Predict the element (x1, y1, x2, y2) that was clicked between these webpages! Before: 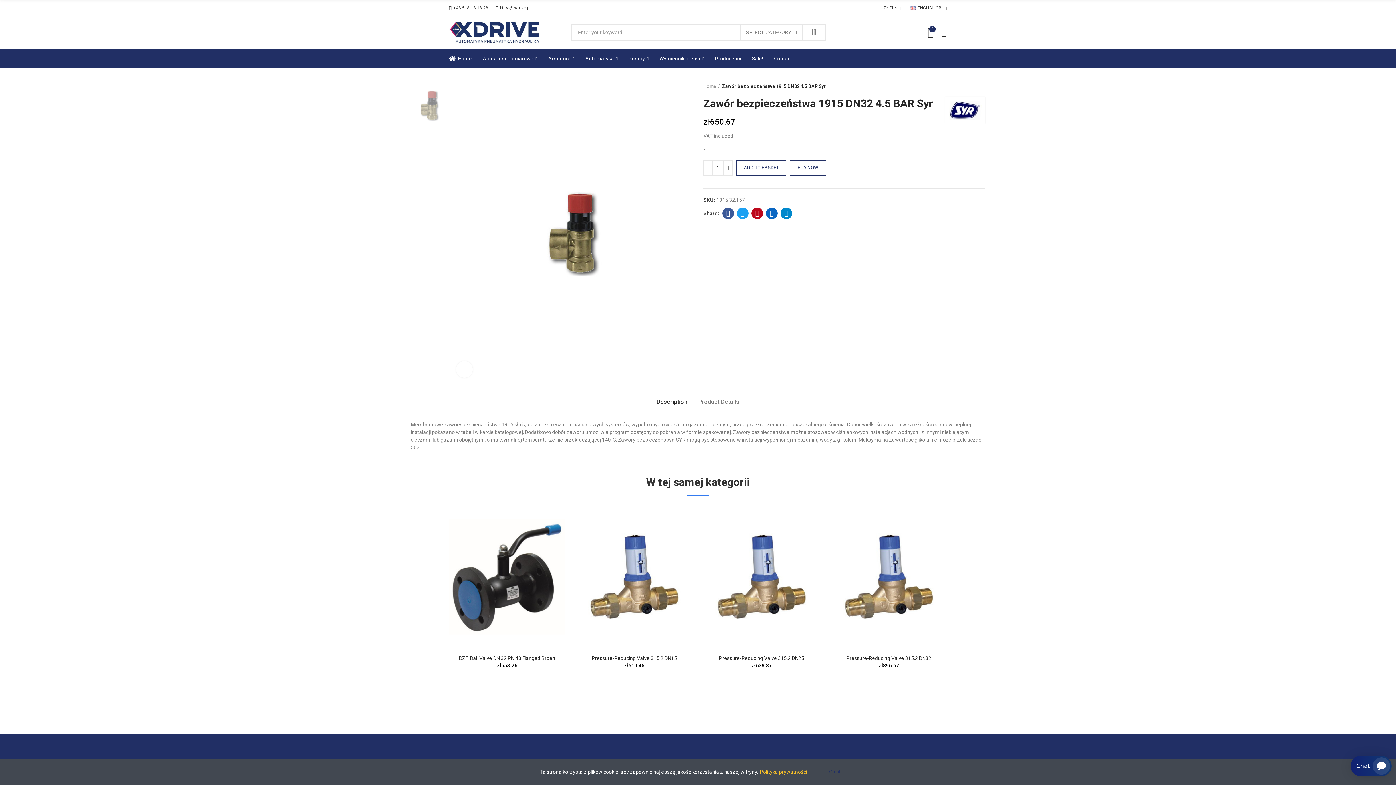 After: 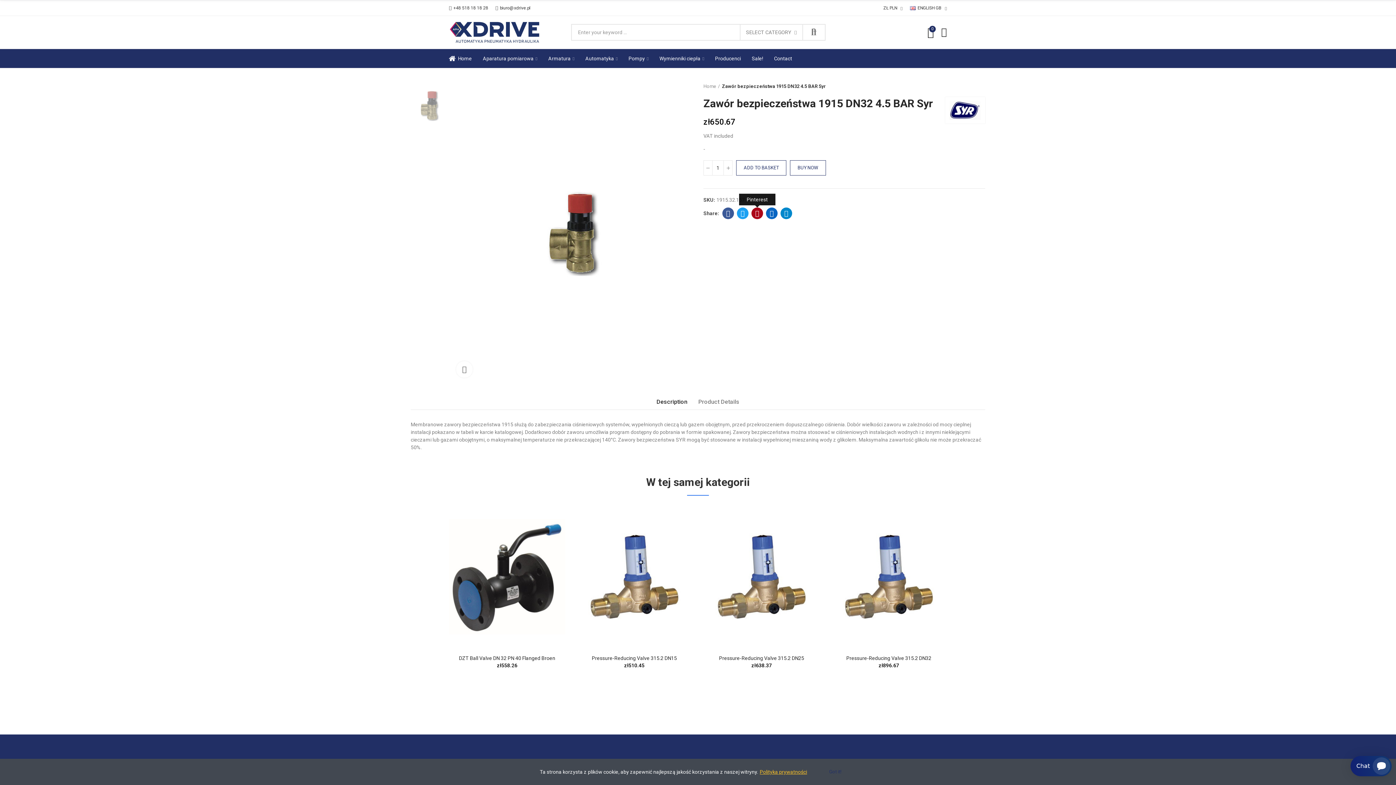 Action: label: Pinterest bbox: (751, 207, 763, 219)